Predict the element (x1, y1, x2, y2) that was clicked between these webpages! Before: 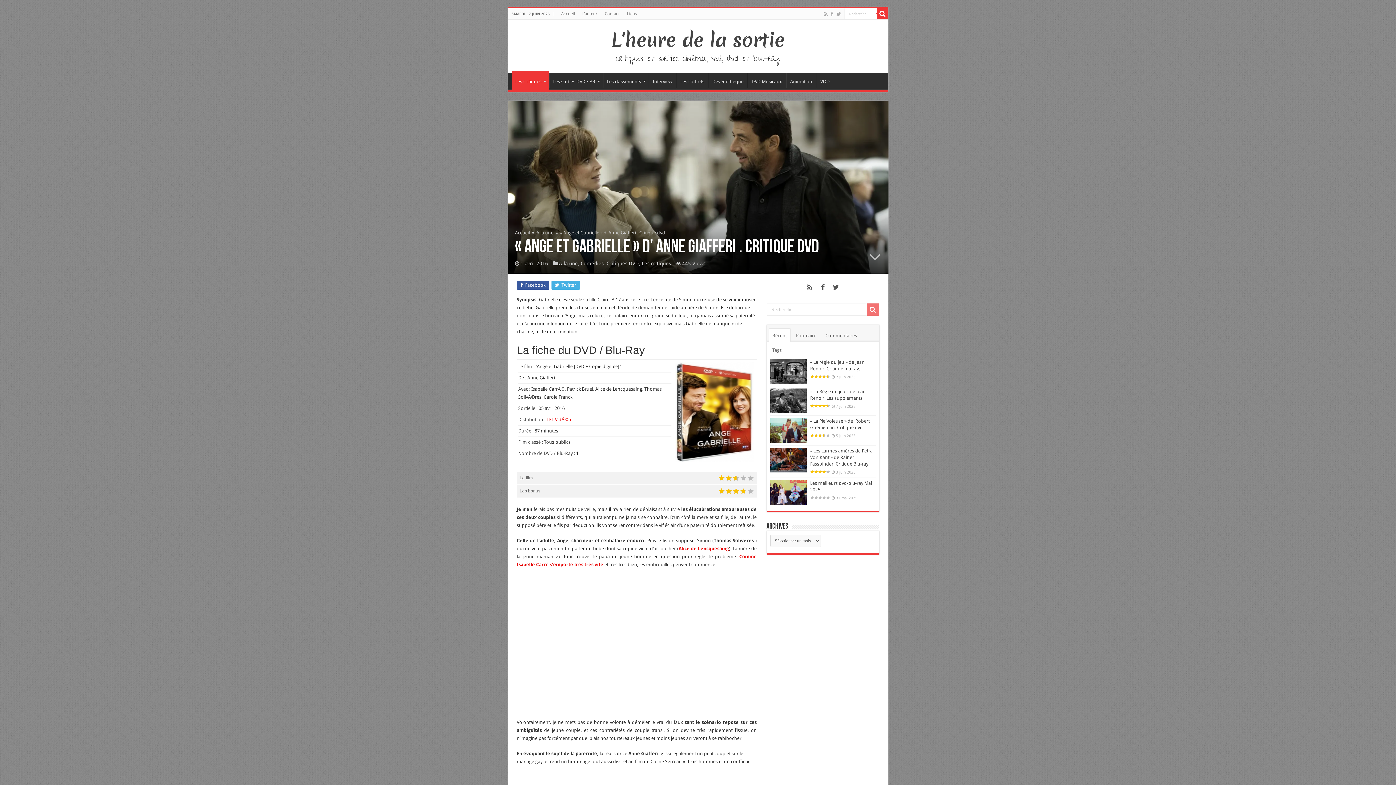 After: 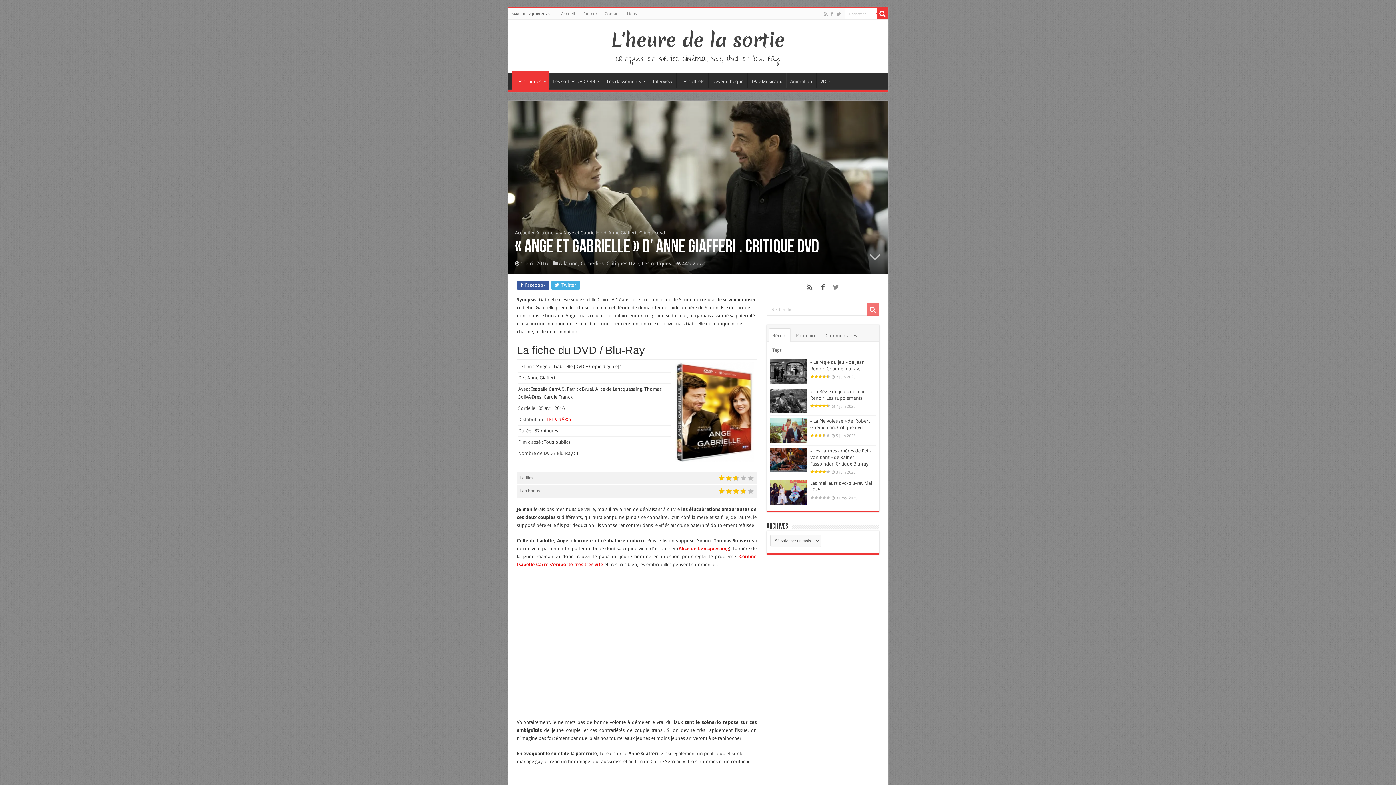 Action: bbox: (830, 281, 842, 293)